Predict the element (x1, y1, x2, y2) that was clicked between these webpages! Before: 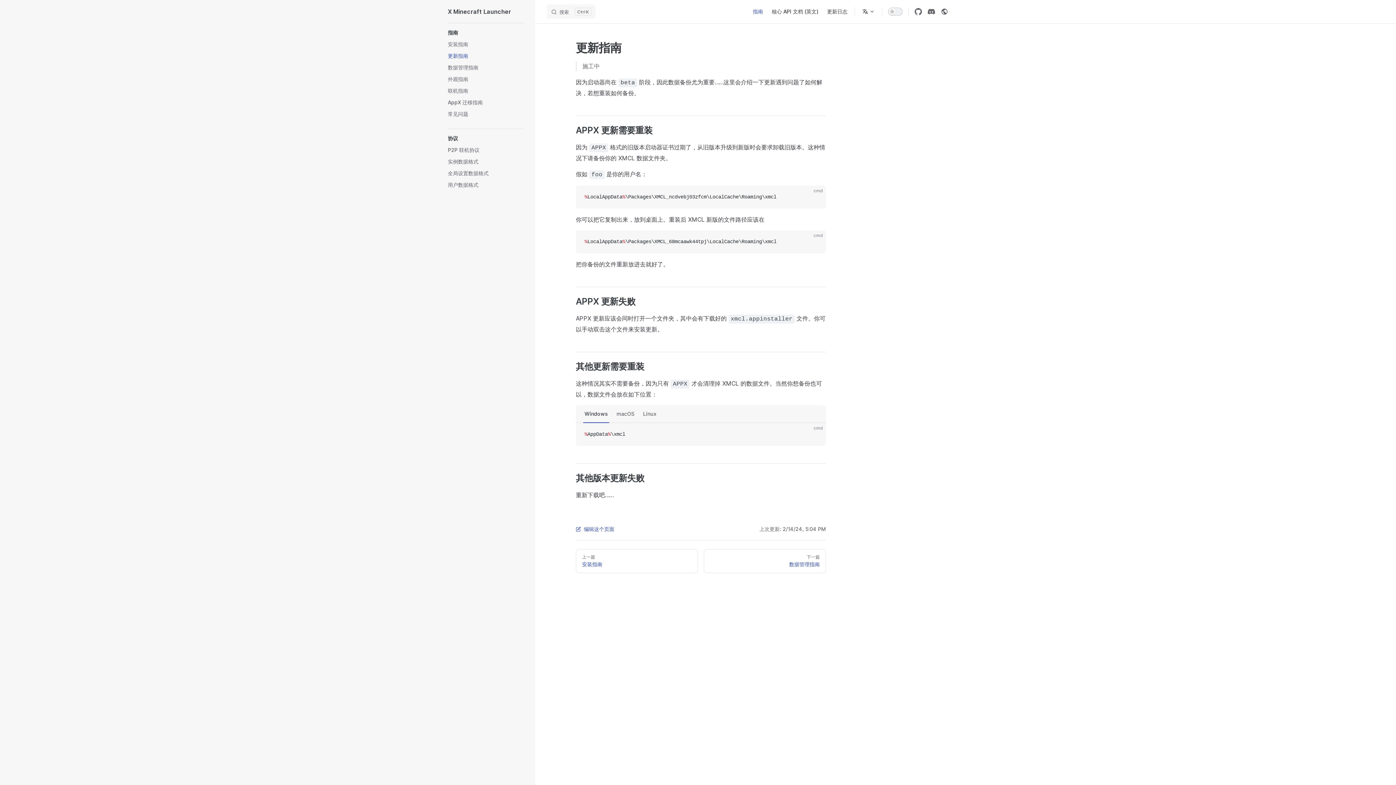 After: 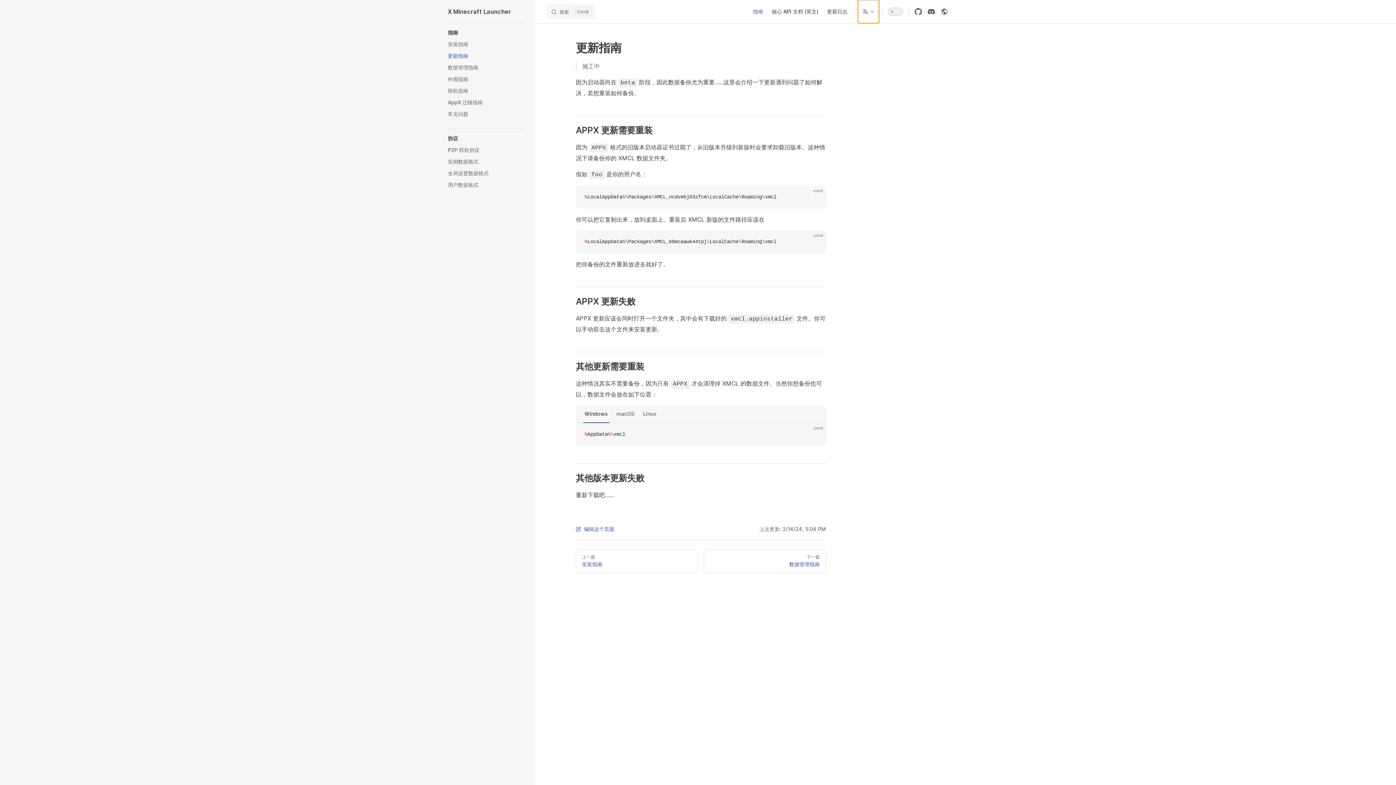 Action: bbox: (858, 0, 879, 23) label: Change language